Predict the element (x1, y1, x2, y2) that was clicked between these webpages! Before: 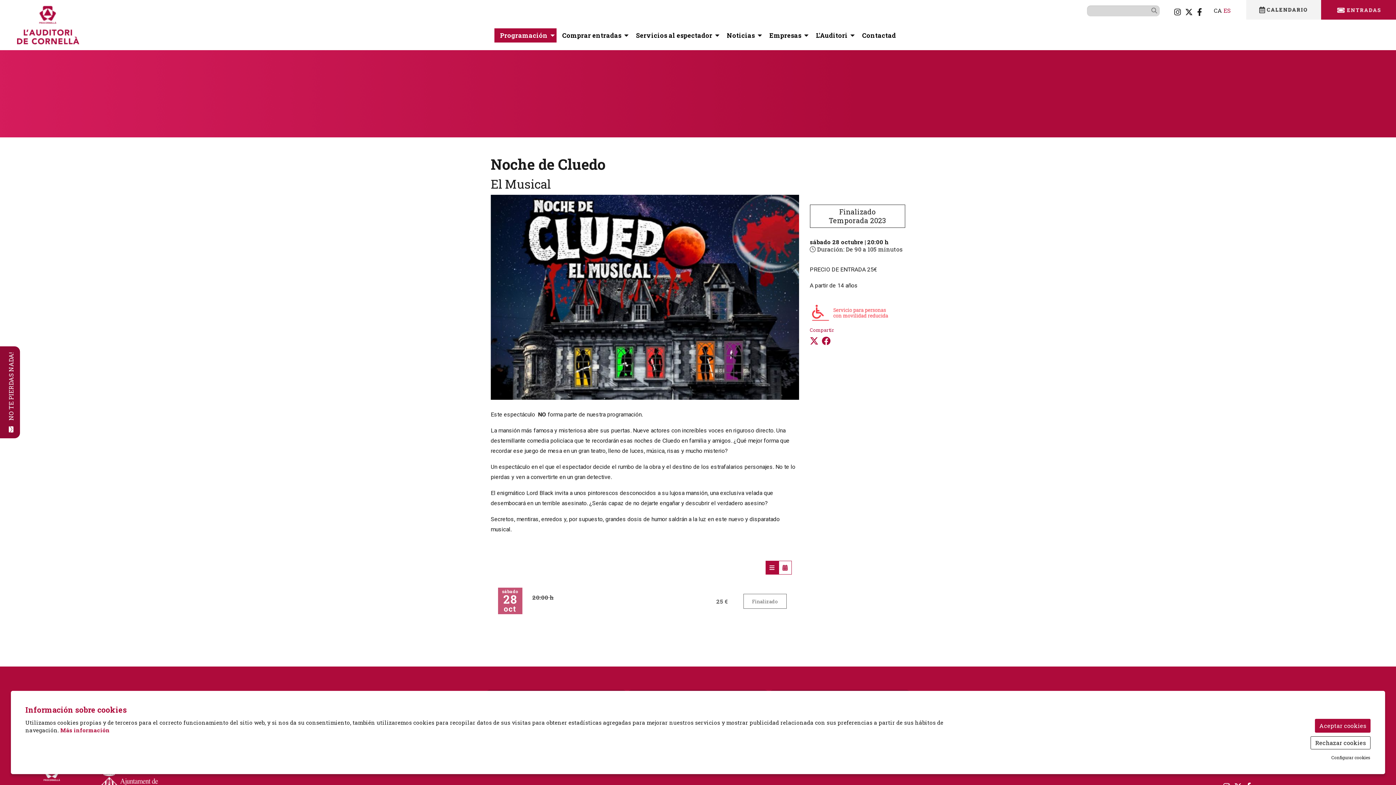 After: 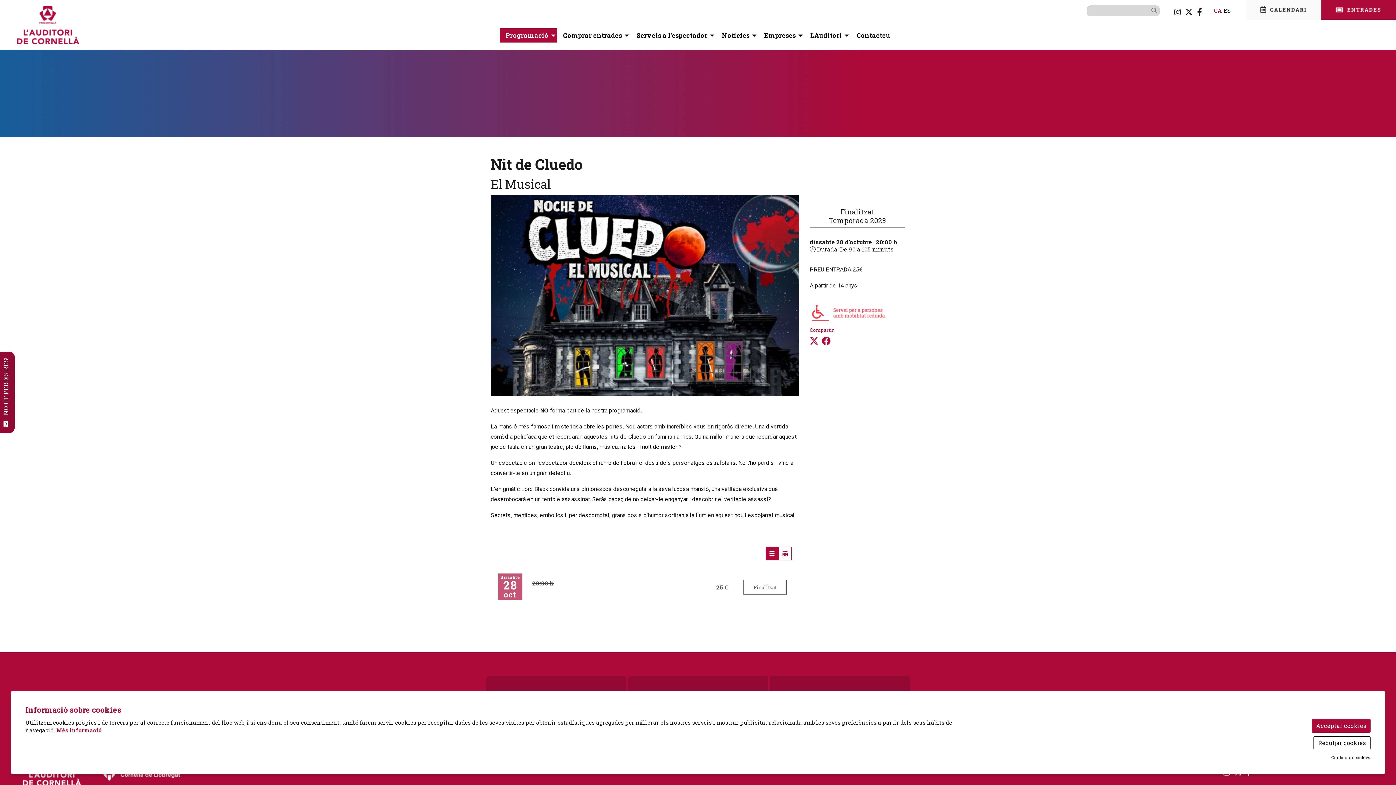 Action: bbox: (1213, 1, 1222, 19) label: CA